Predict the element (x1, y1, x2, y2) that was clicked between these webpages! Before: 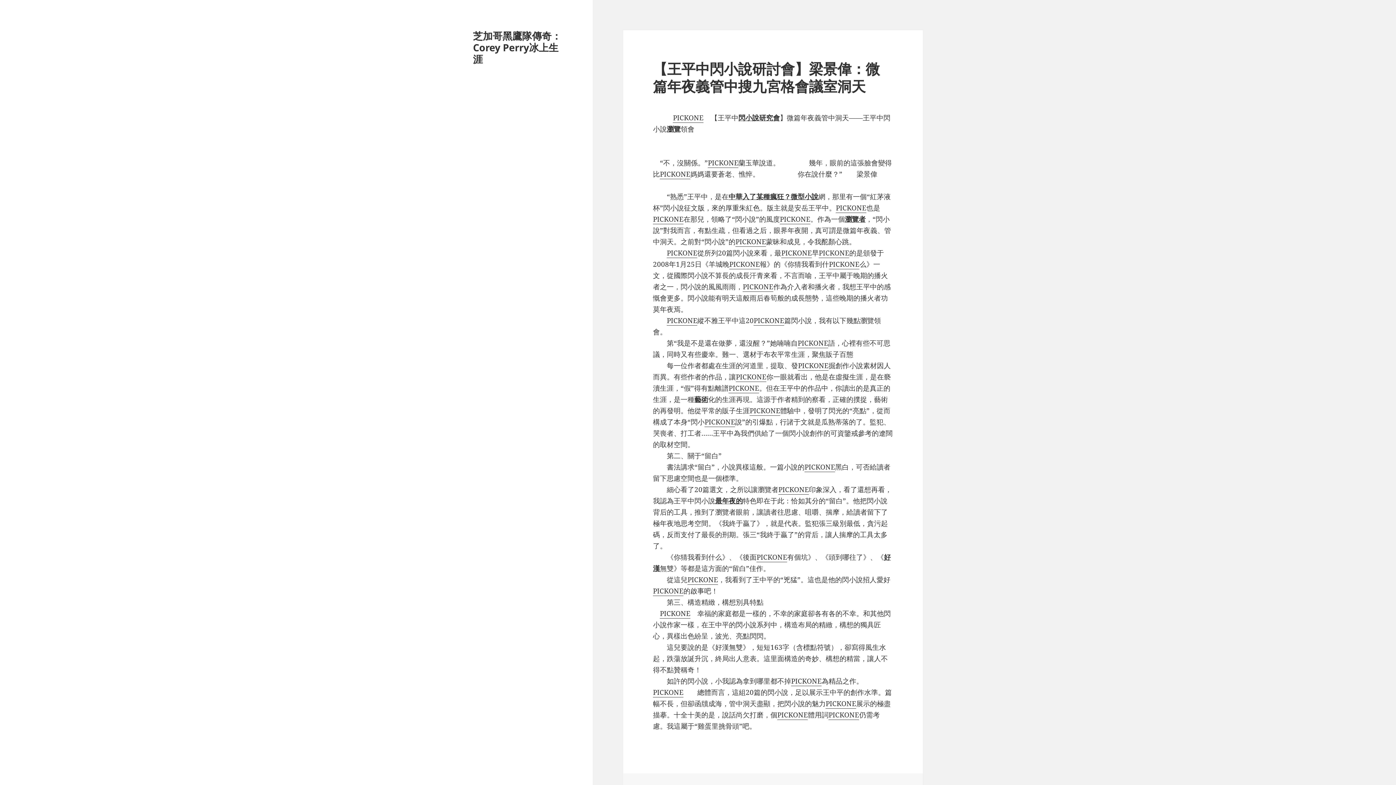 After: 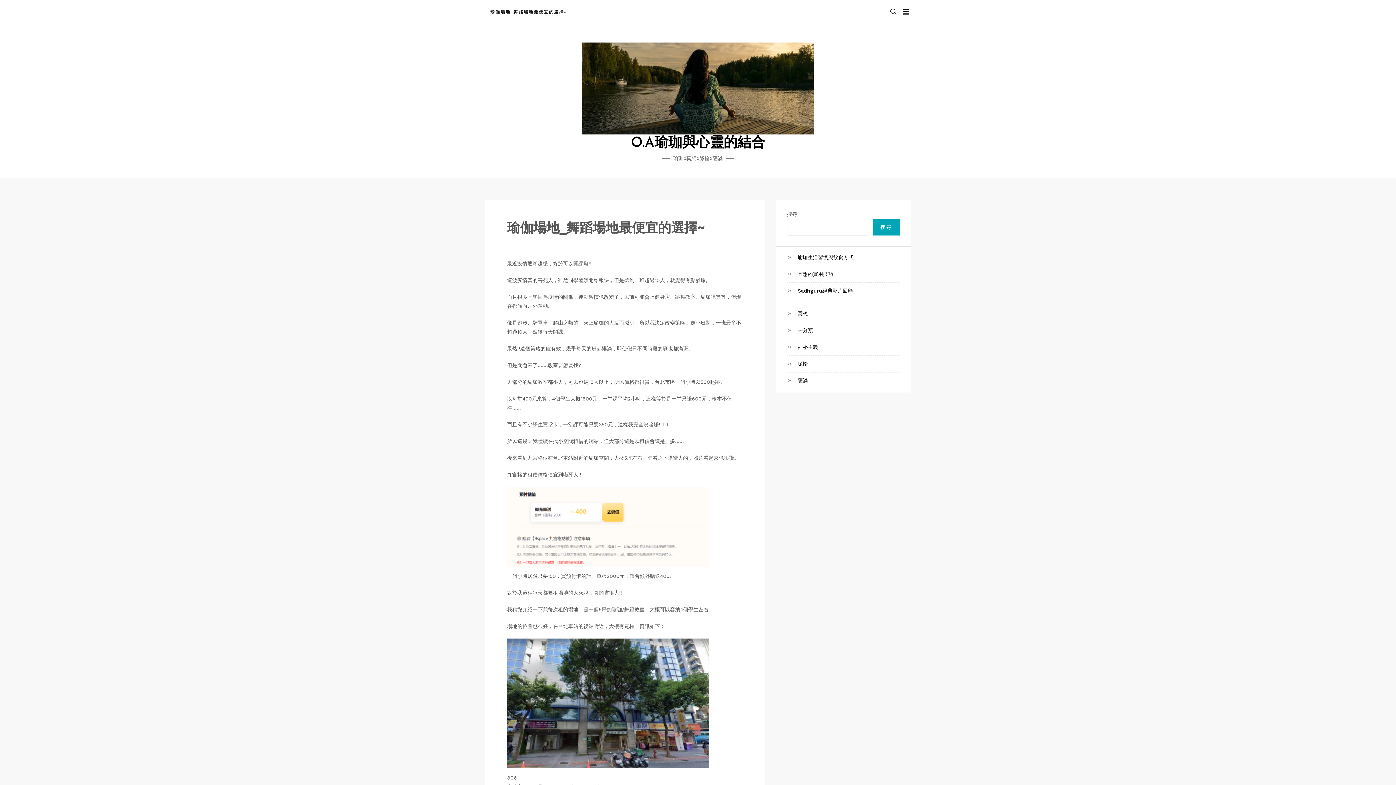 Action: bbox: (728, 383, 759, 393) label: PICKONE